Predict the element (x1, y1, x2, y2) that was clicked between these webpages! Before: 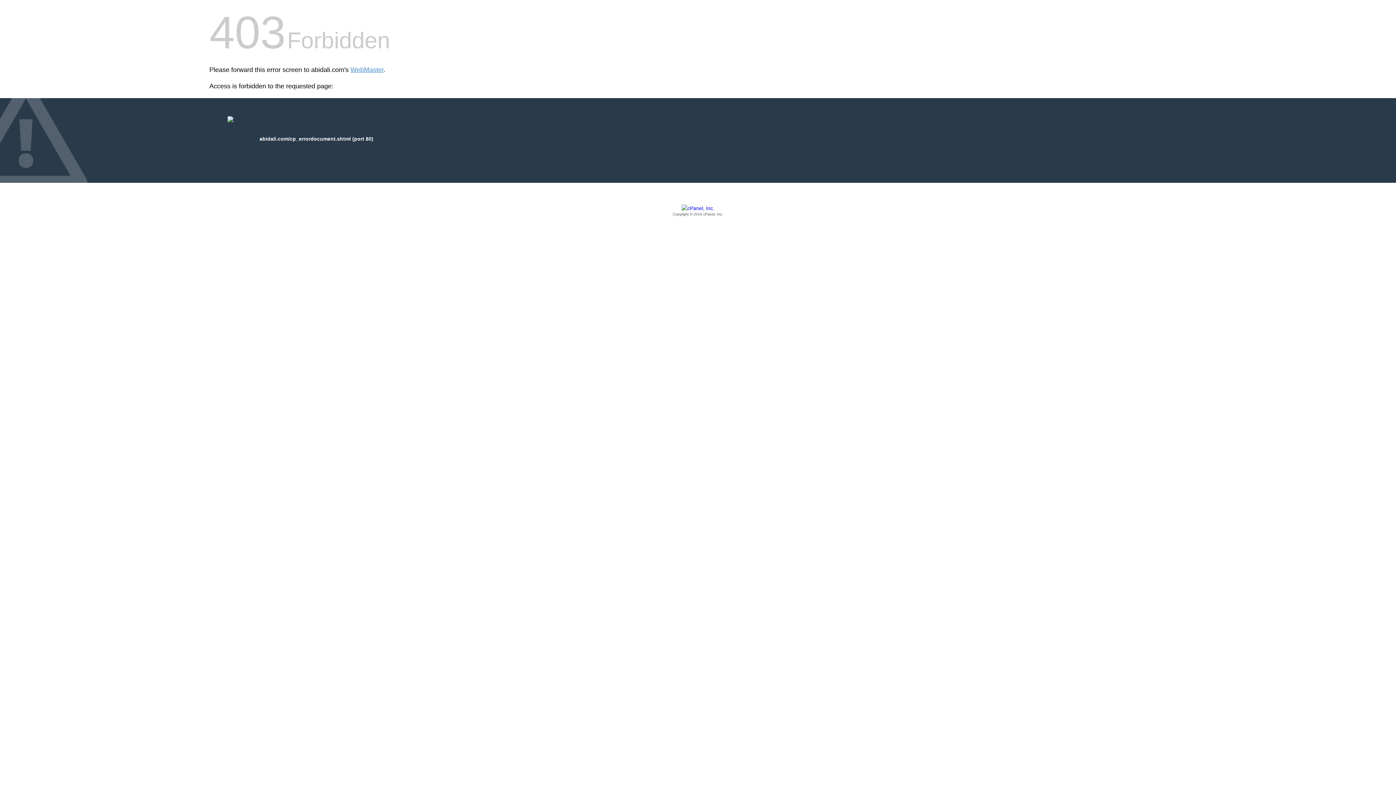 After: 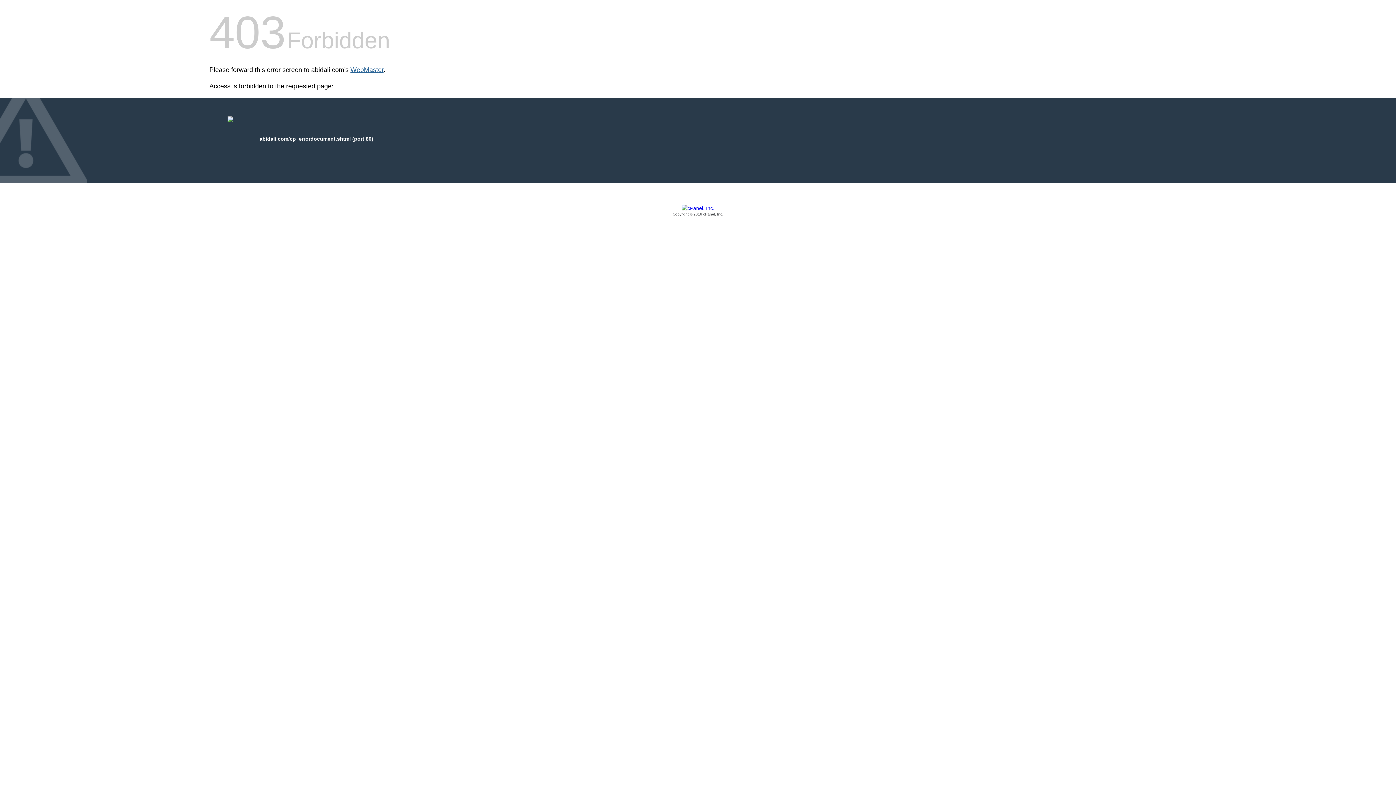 Action: label: WebMaster bbox: (350, 66, 383, 73)